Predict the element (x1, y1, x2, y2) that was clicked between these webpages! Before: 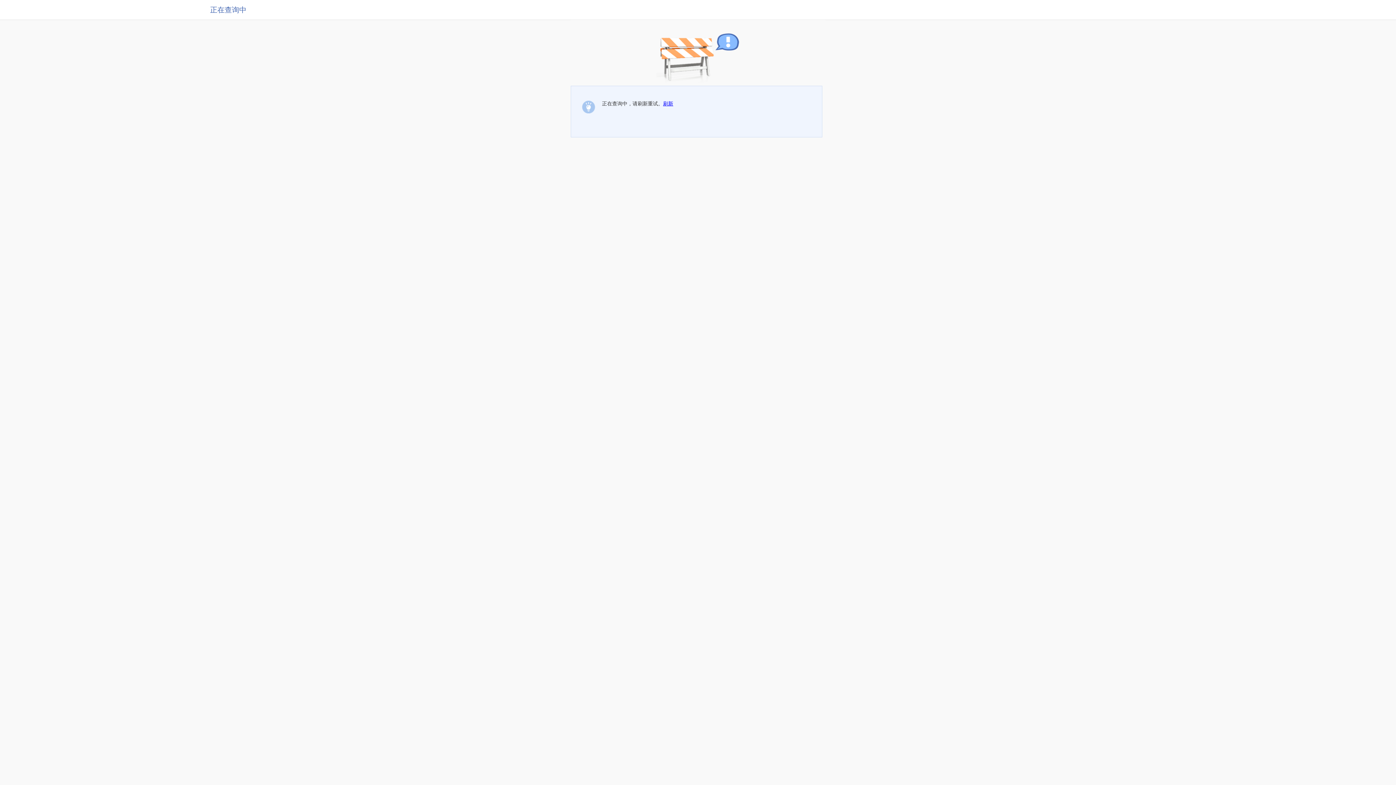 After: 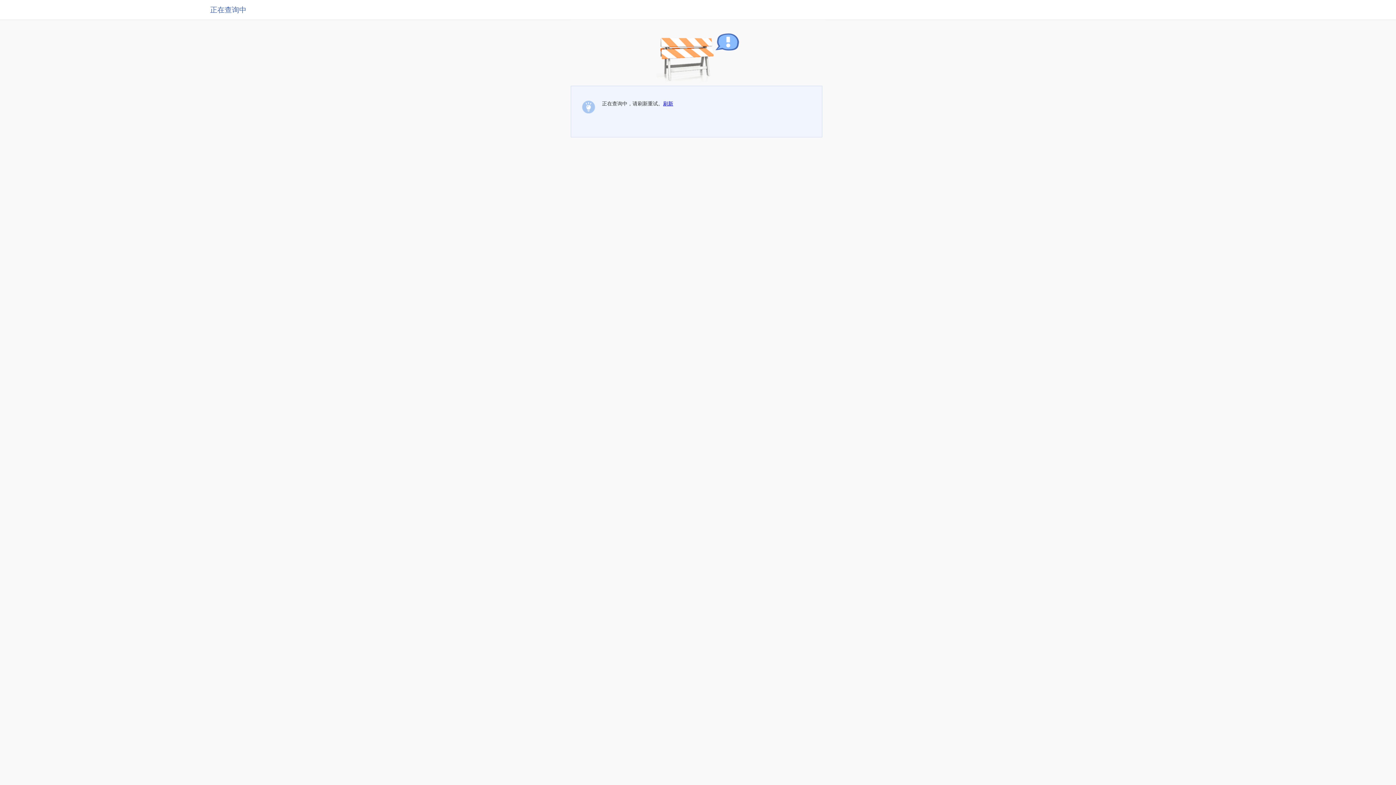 Action: bbox: (663, 100, 673, 106) label: 刷新